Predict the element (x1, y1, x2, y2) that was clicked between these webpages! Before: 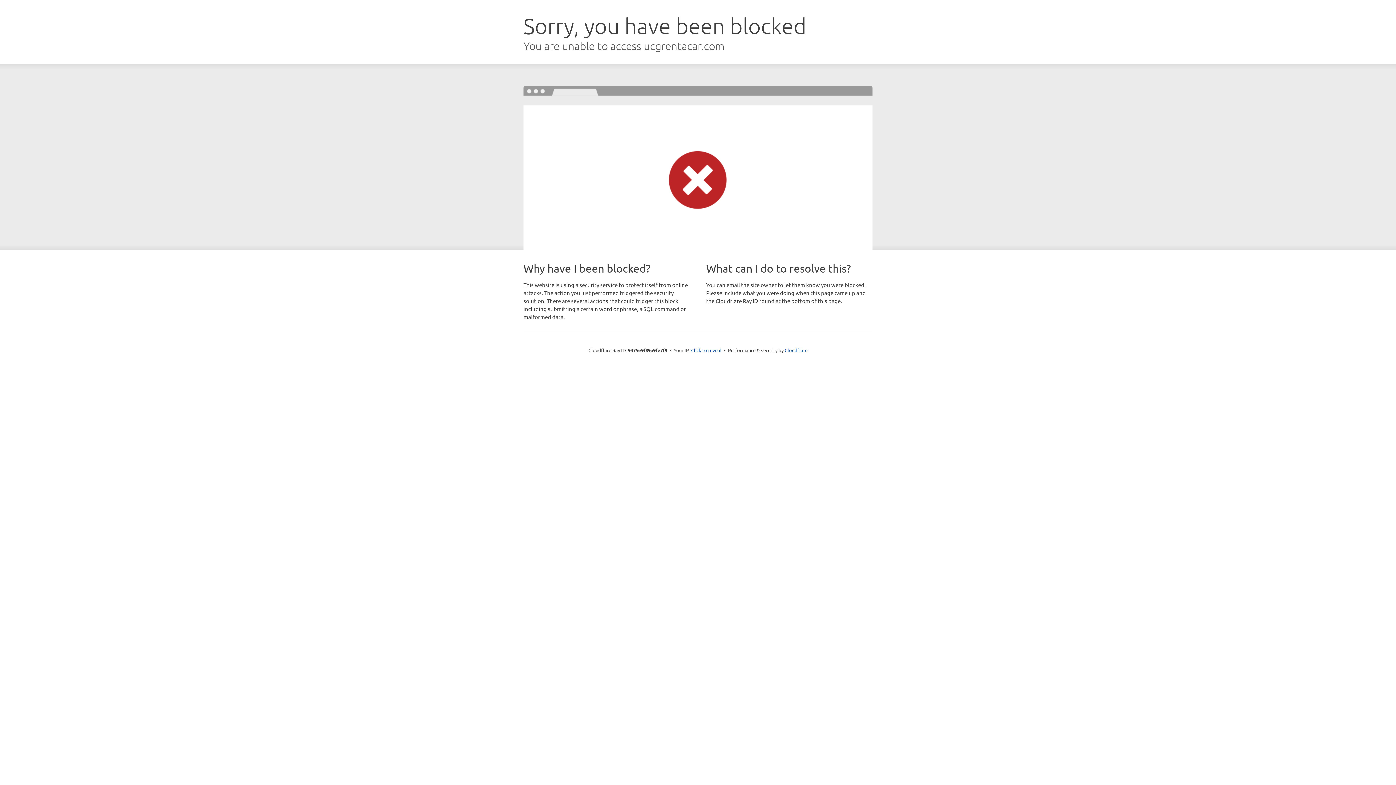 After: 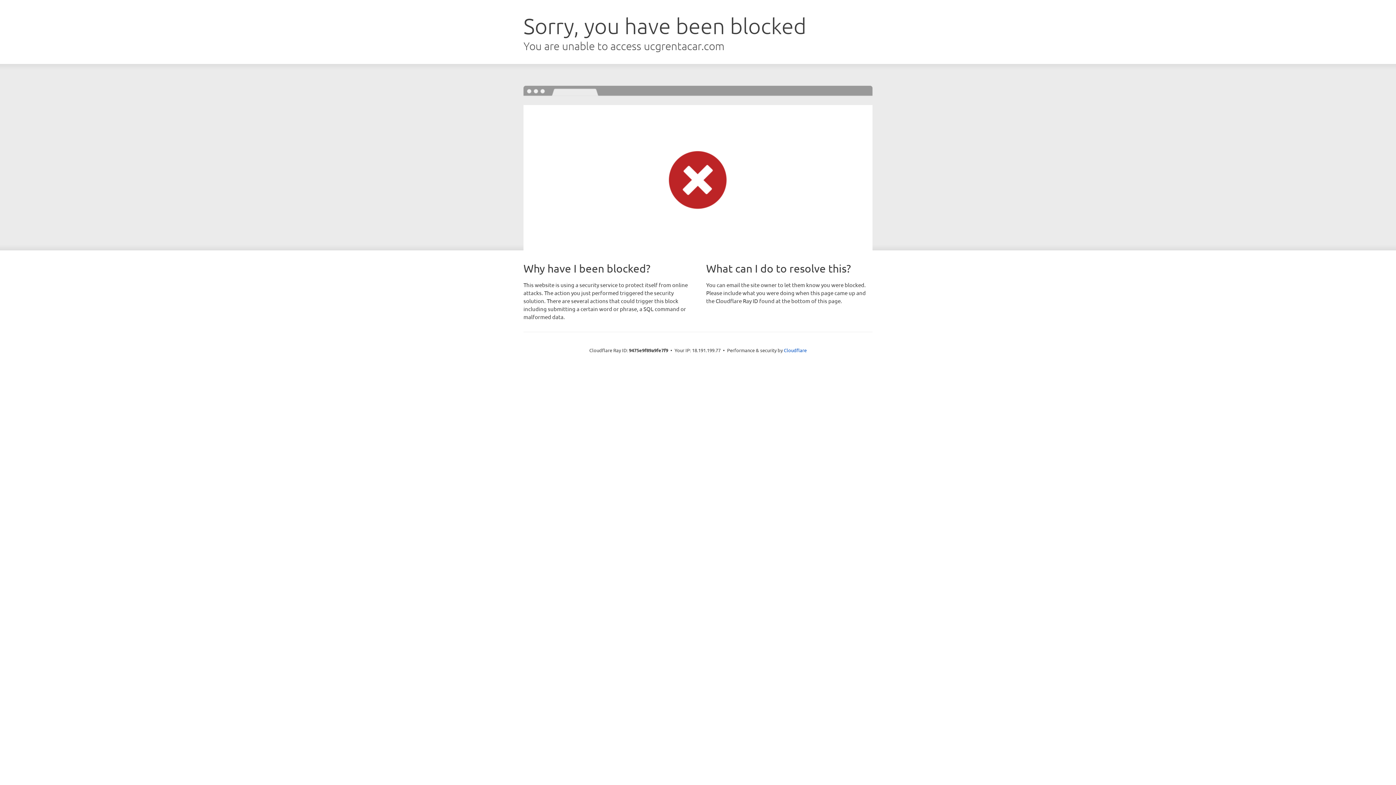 Action: bbox: (691, 346, 721, 353) label: Click to reveal